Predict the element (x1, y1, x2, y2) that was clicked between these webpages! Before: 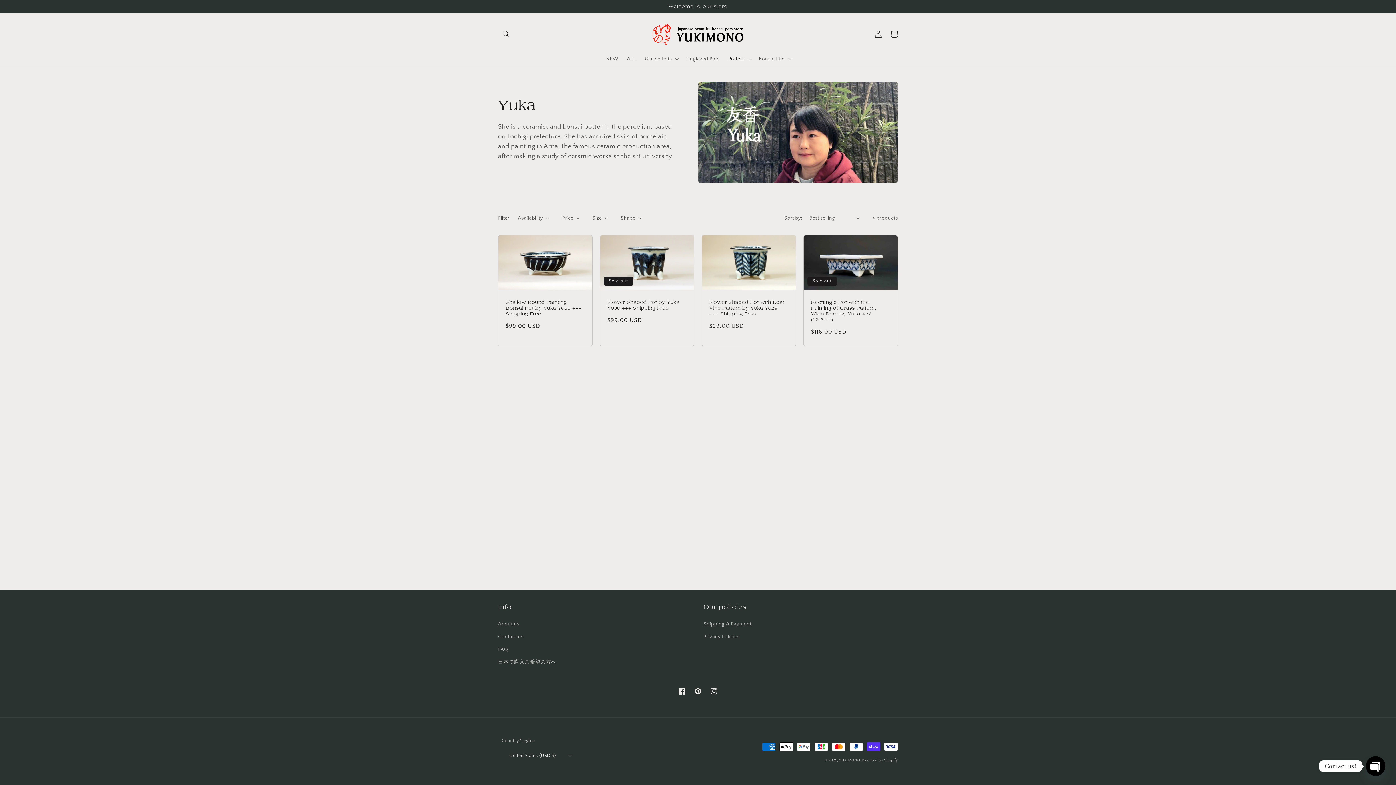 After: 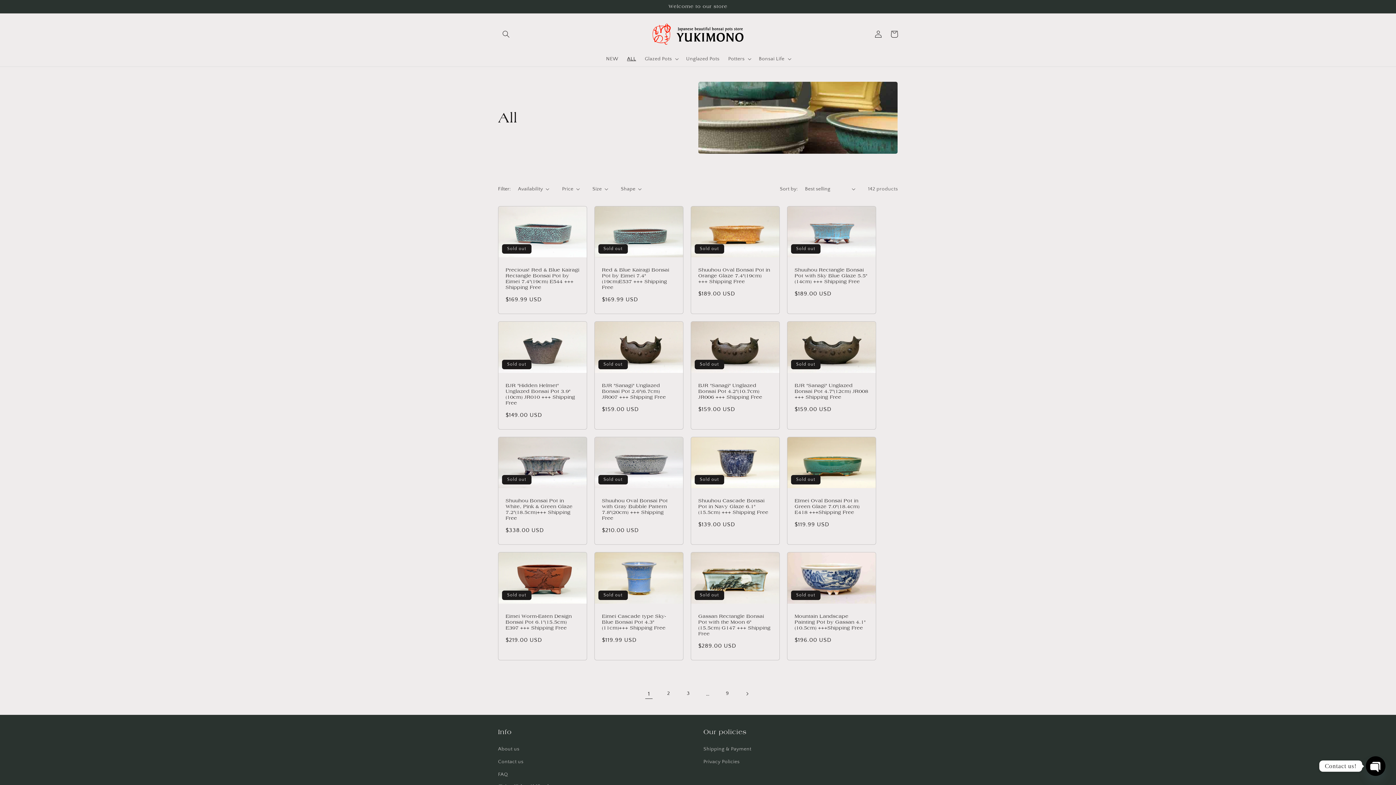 Action: label: ALL bbox: (622, 51, 640, 66)